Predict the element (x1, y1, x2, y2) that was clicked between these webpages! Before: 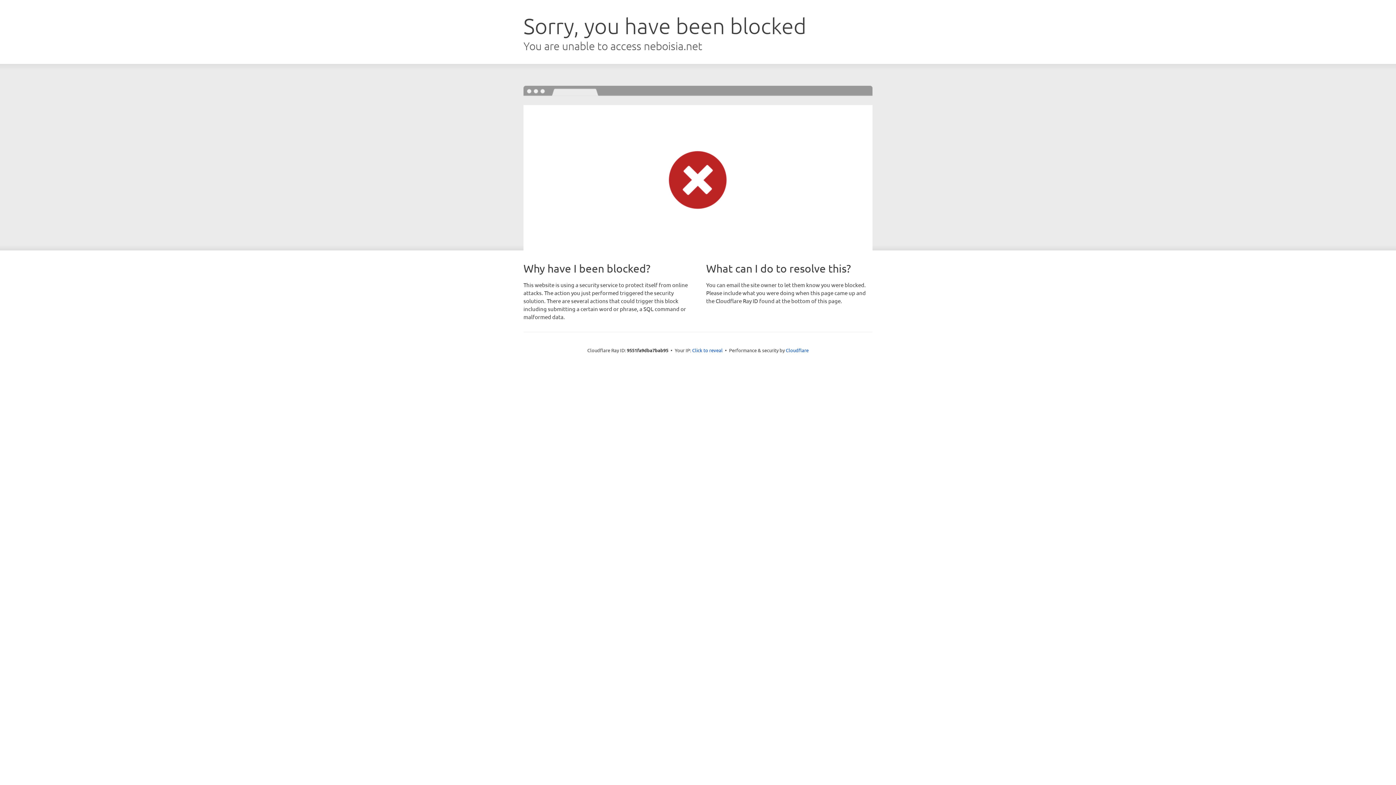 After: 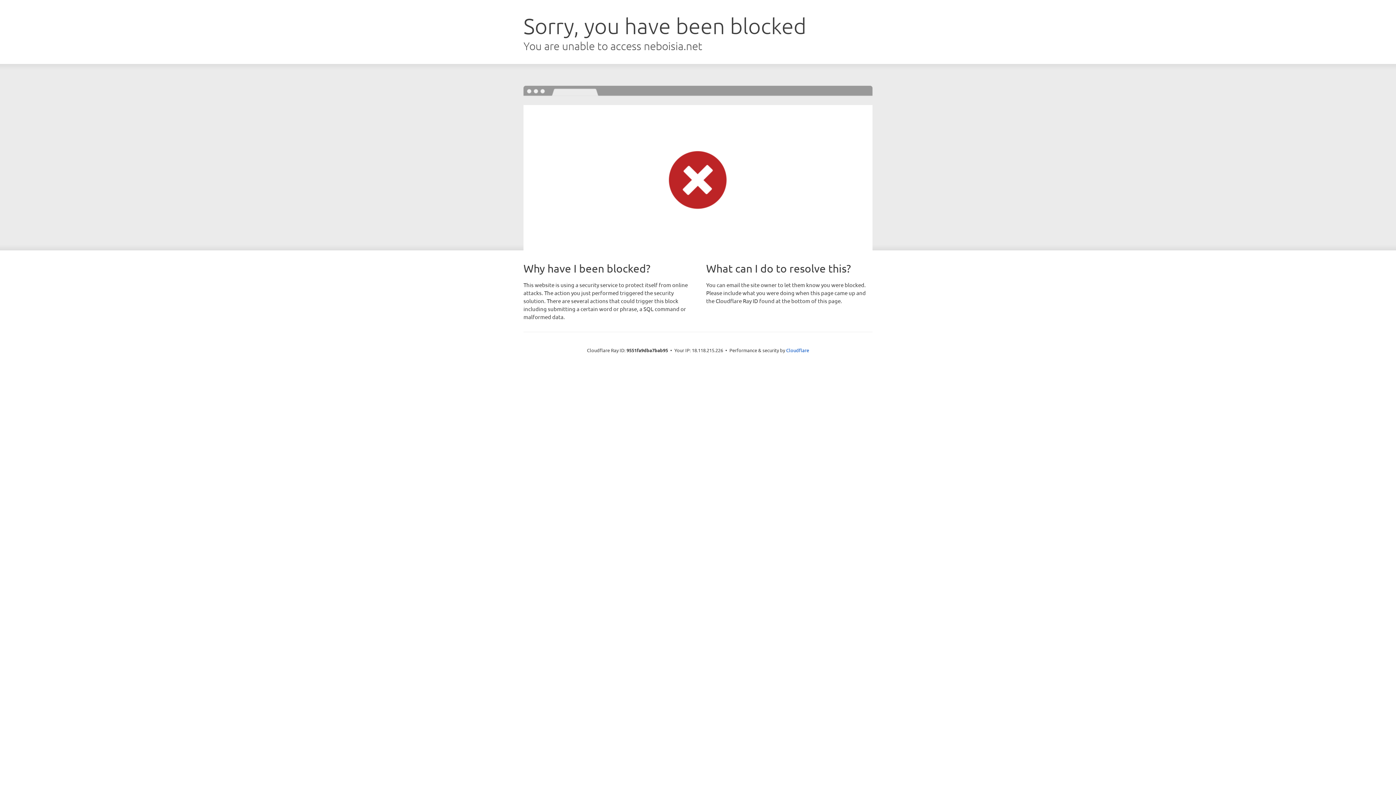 Action: label: Click to reveal bbox: (692, 346, 722, 353)